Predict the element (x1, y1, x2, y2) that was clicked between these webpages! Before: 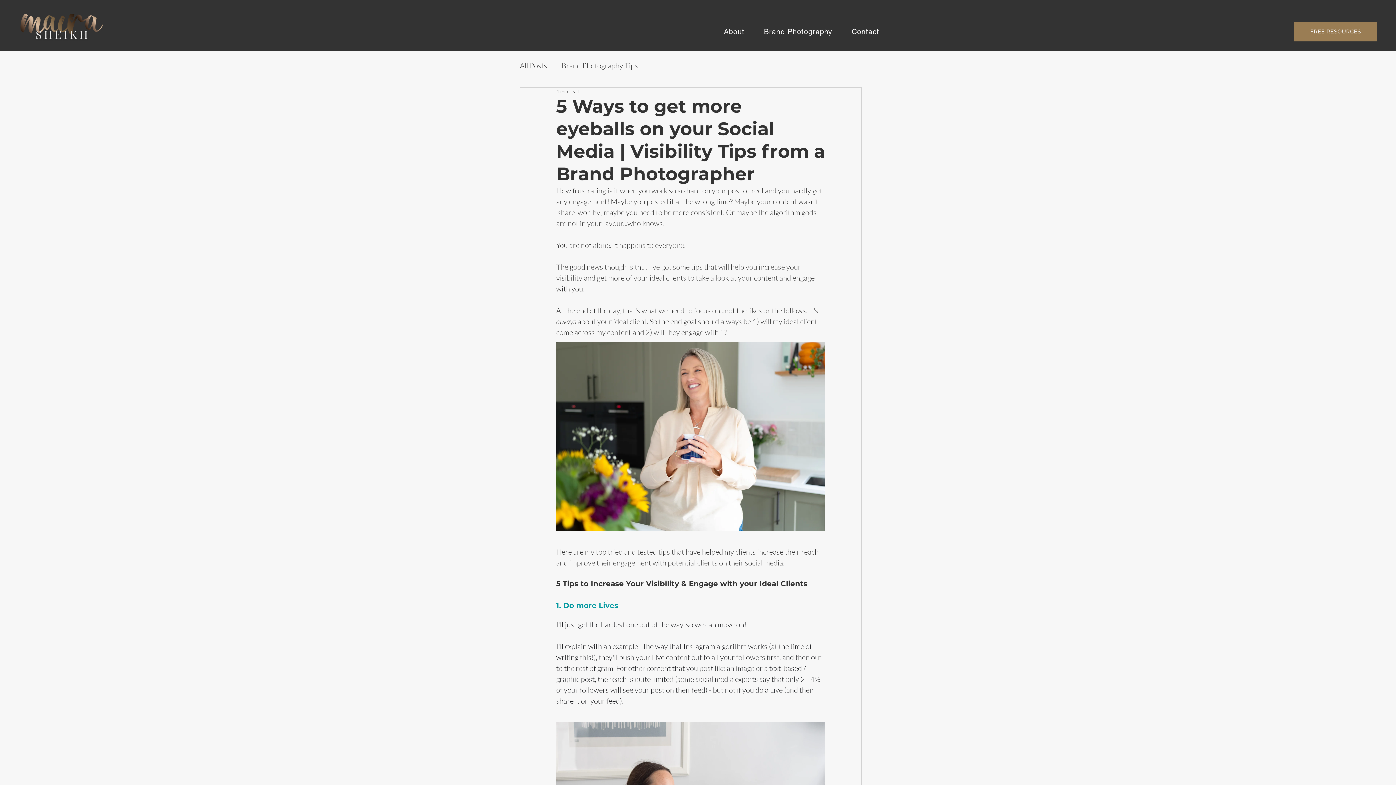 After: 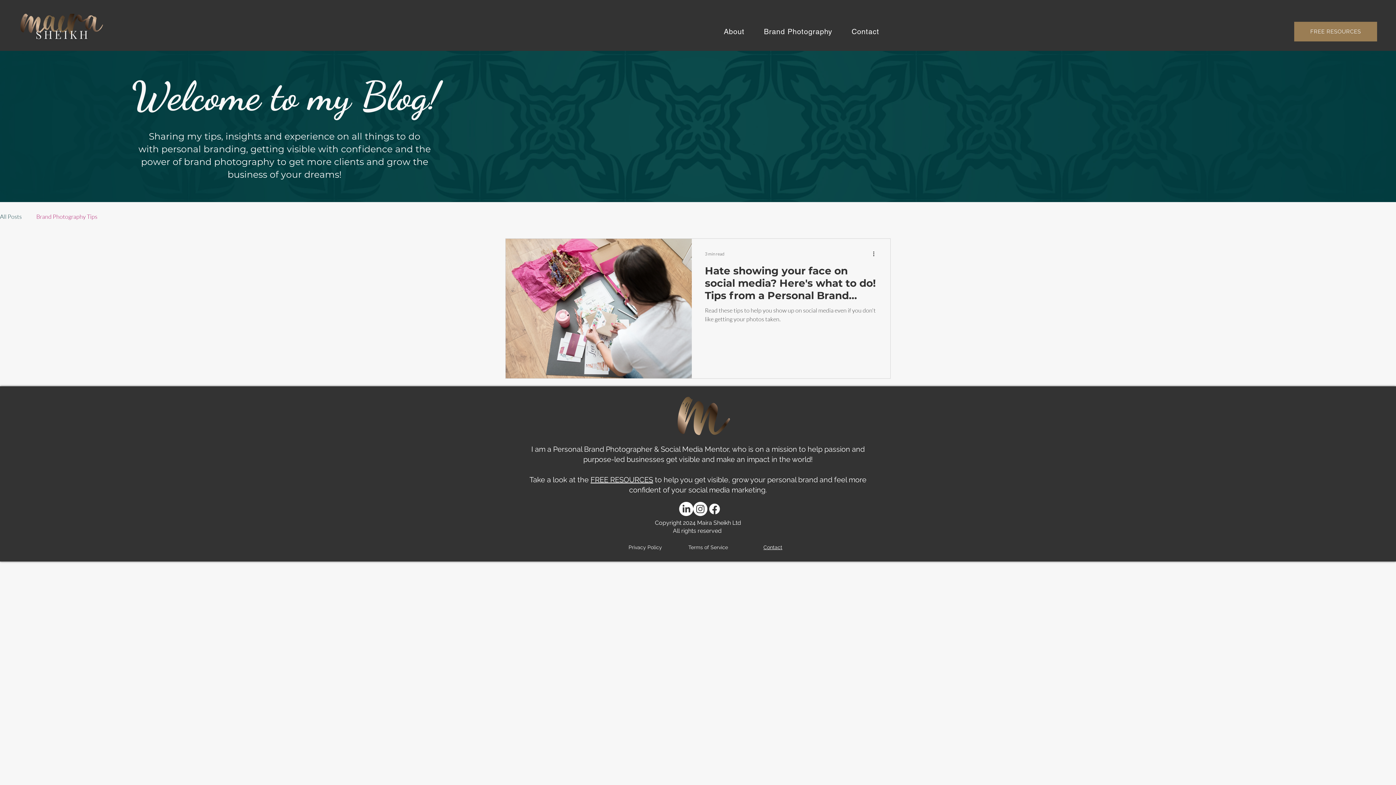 Action: label: Brand Photography Tips bbox: (561, 60, 638, 70)